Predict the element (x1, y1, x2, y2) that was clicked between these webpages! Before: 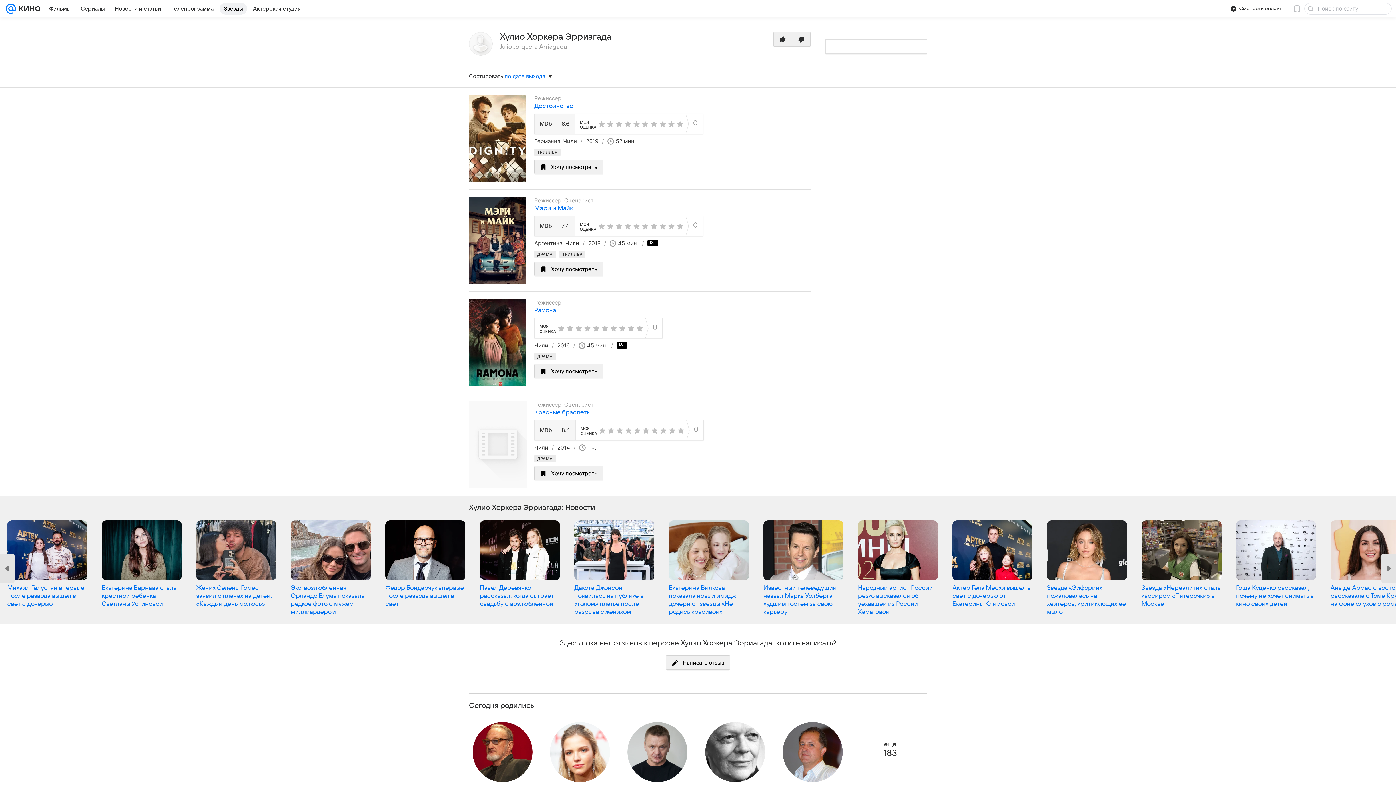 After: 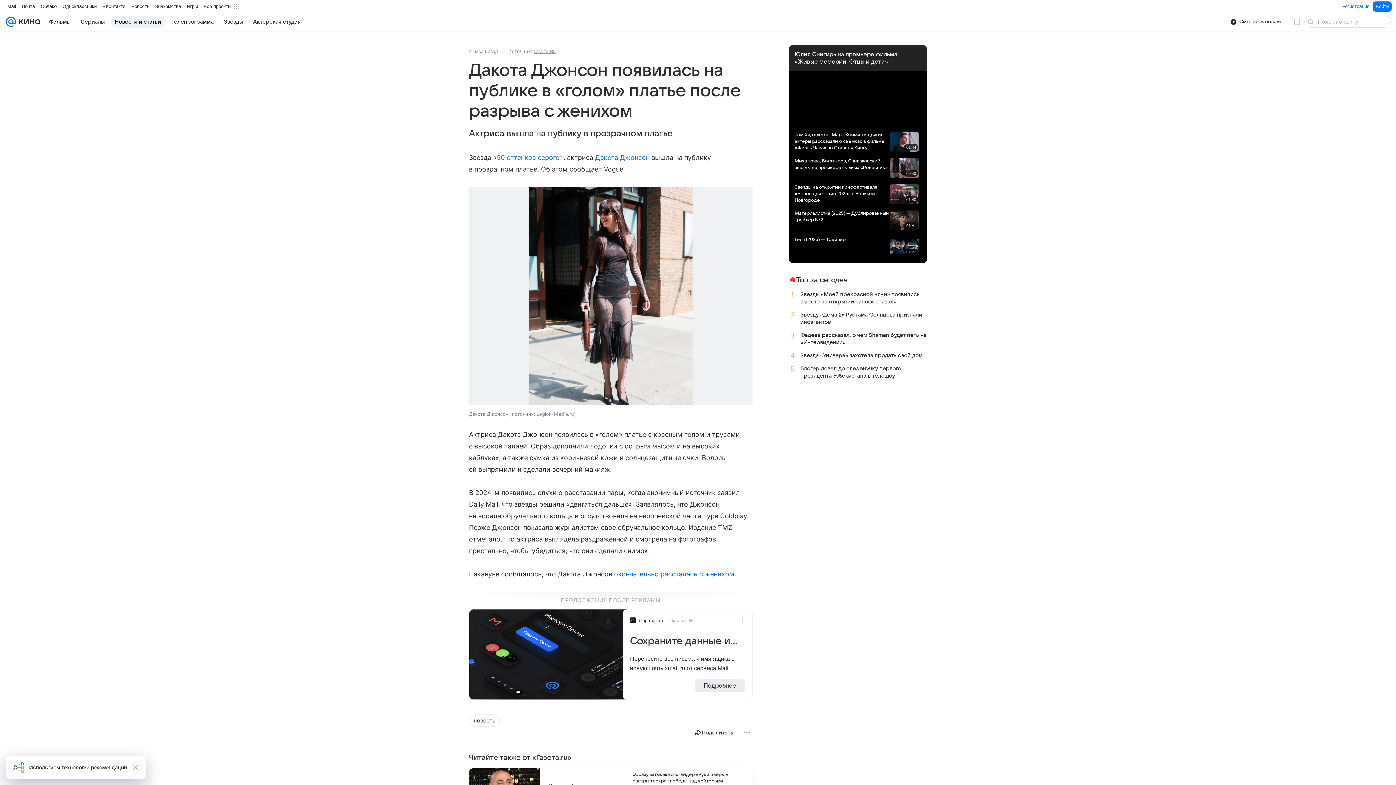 Action: bbox: (574, 585, 643, 615) label: Дакота Джонсон появилась на публике в «голом» платье после разрыва с женихом